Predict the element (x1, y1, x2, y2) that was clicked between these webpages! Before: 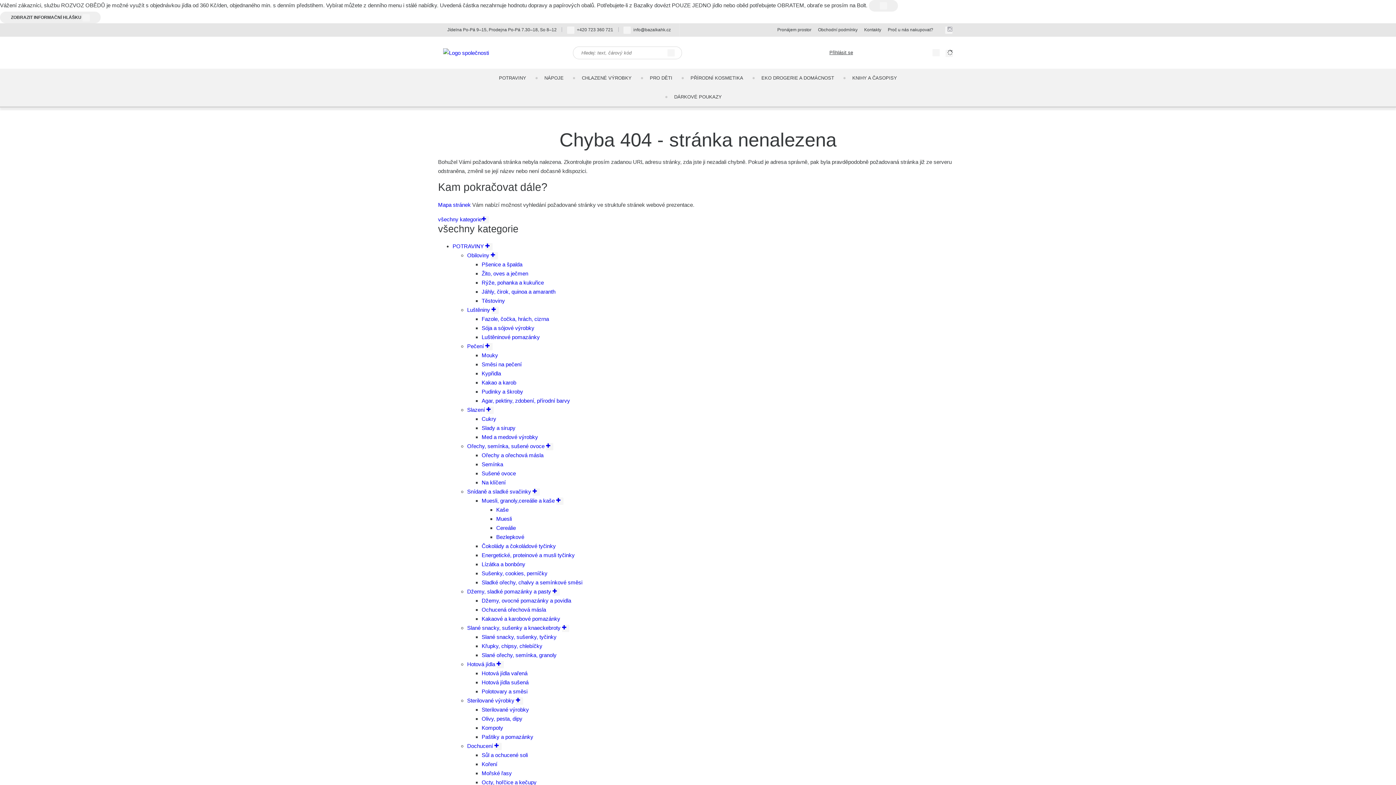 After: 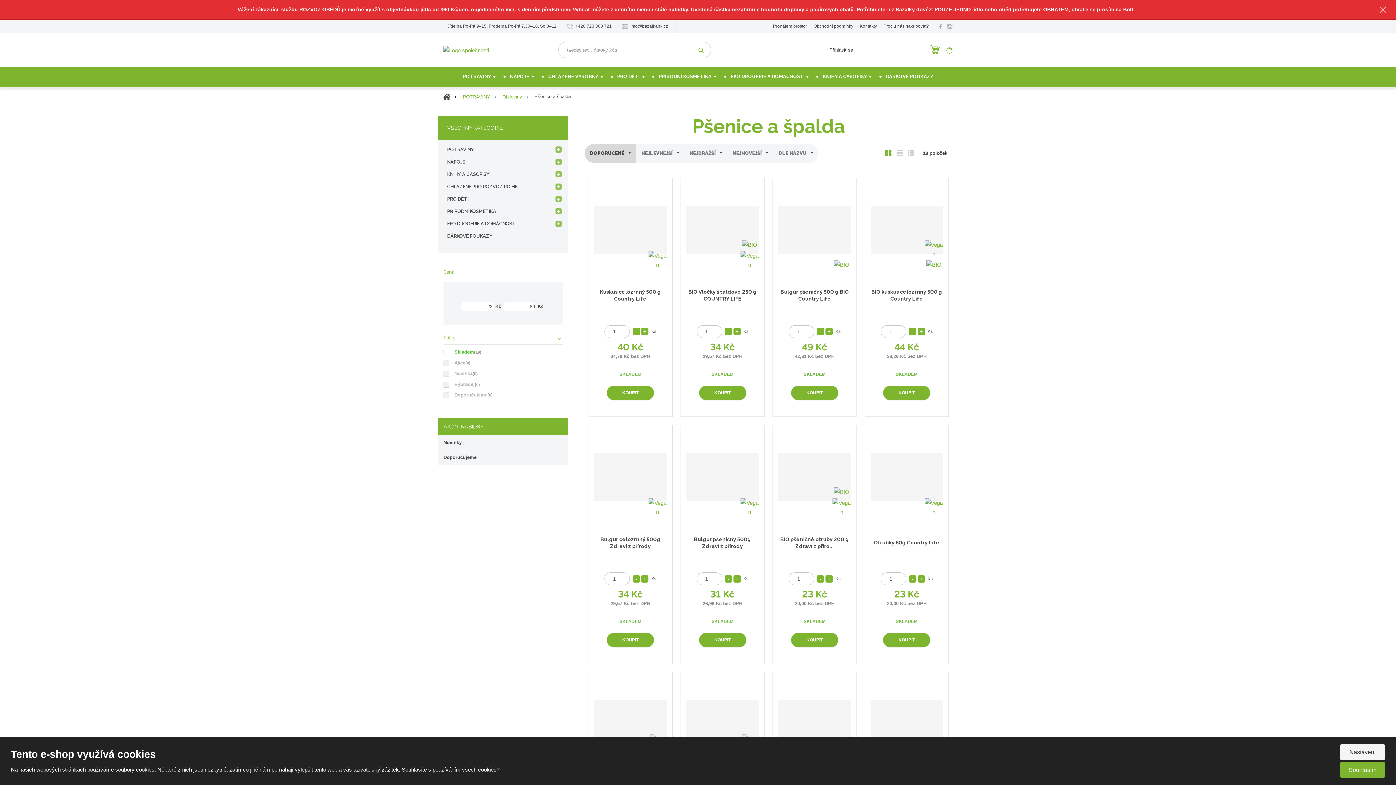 Action: bbox: (481, 261, 522, 267) label: Pšenice a špalda